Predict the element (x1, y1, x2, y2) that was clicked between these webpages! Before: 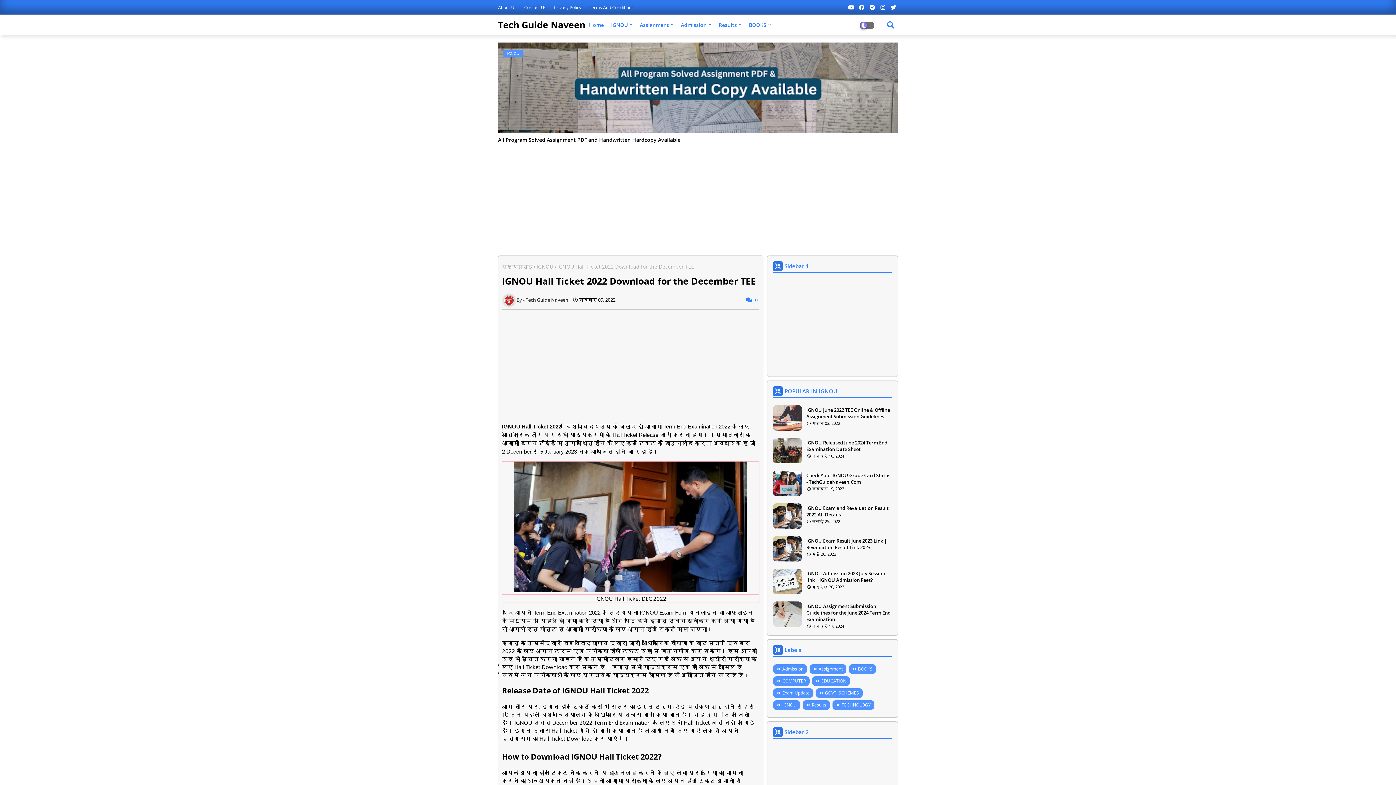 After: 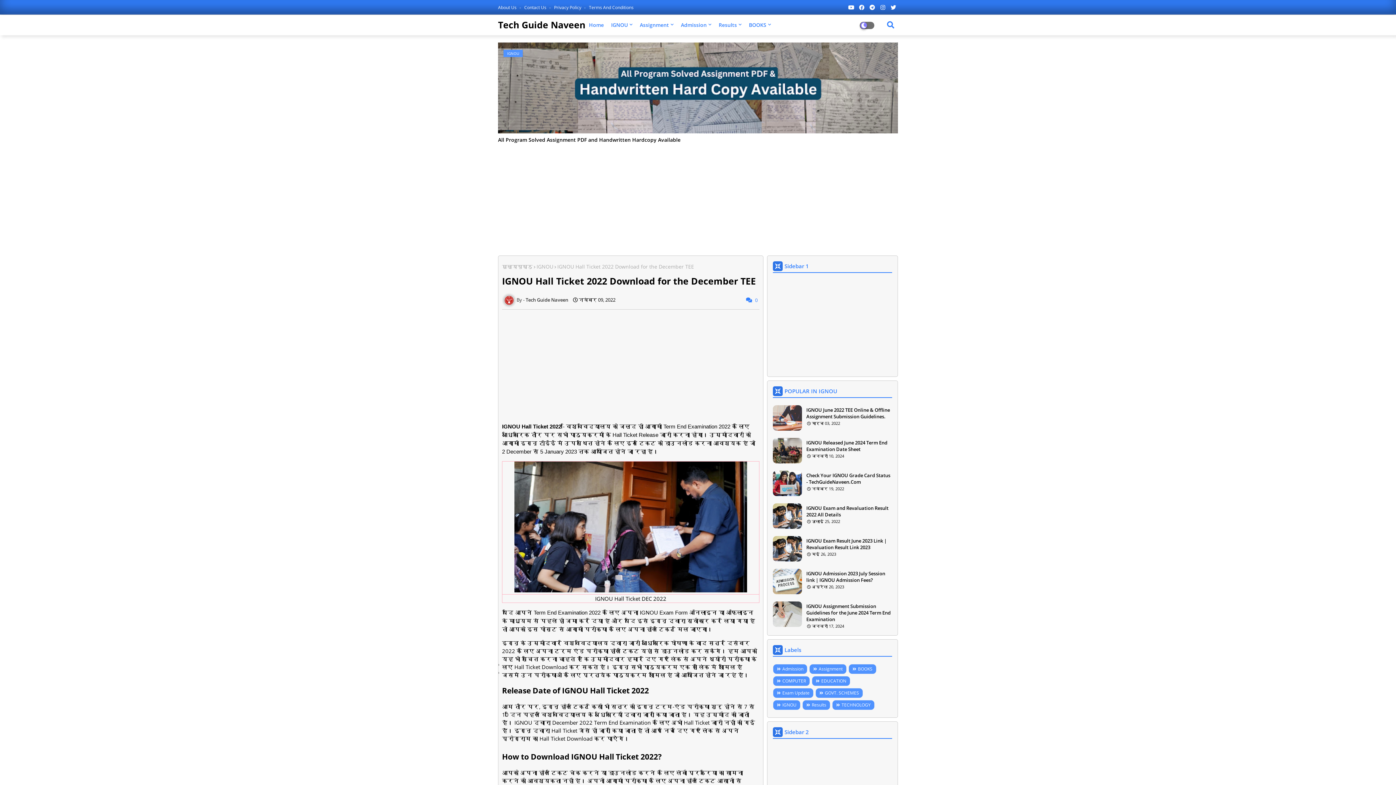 Action: bbox: (857, 0, 866, 14)